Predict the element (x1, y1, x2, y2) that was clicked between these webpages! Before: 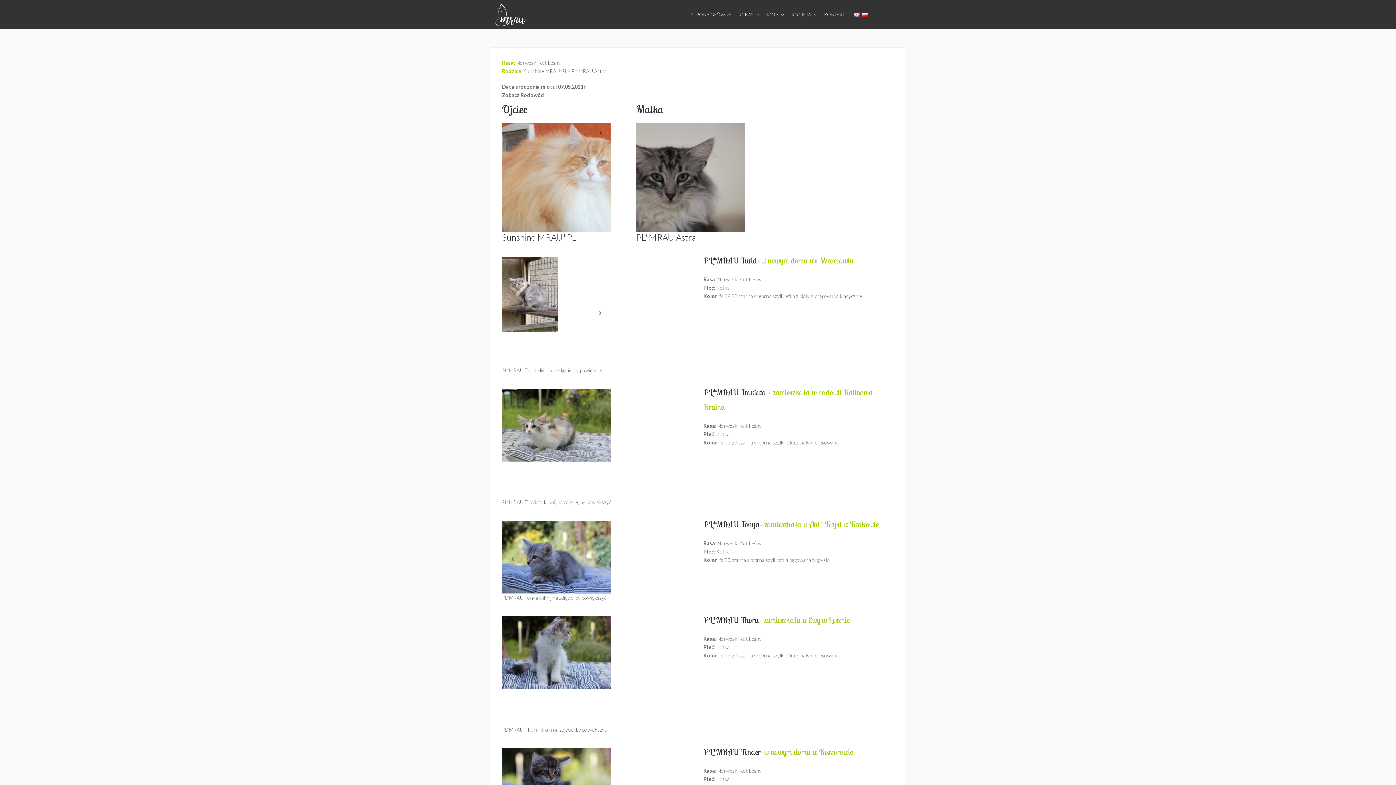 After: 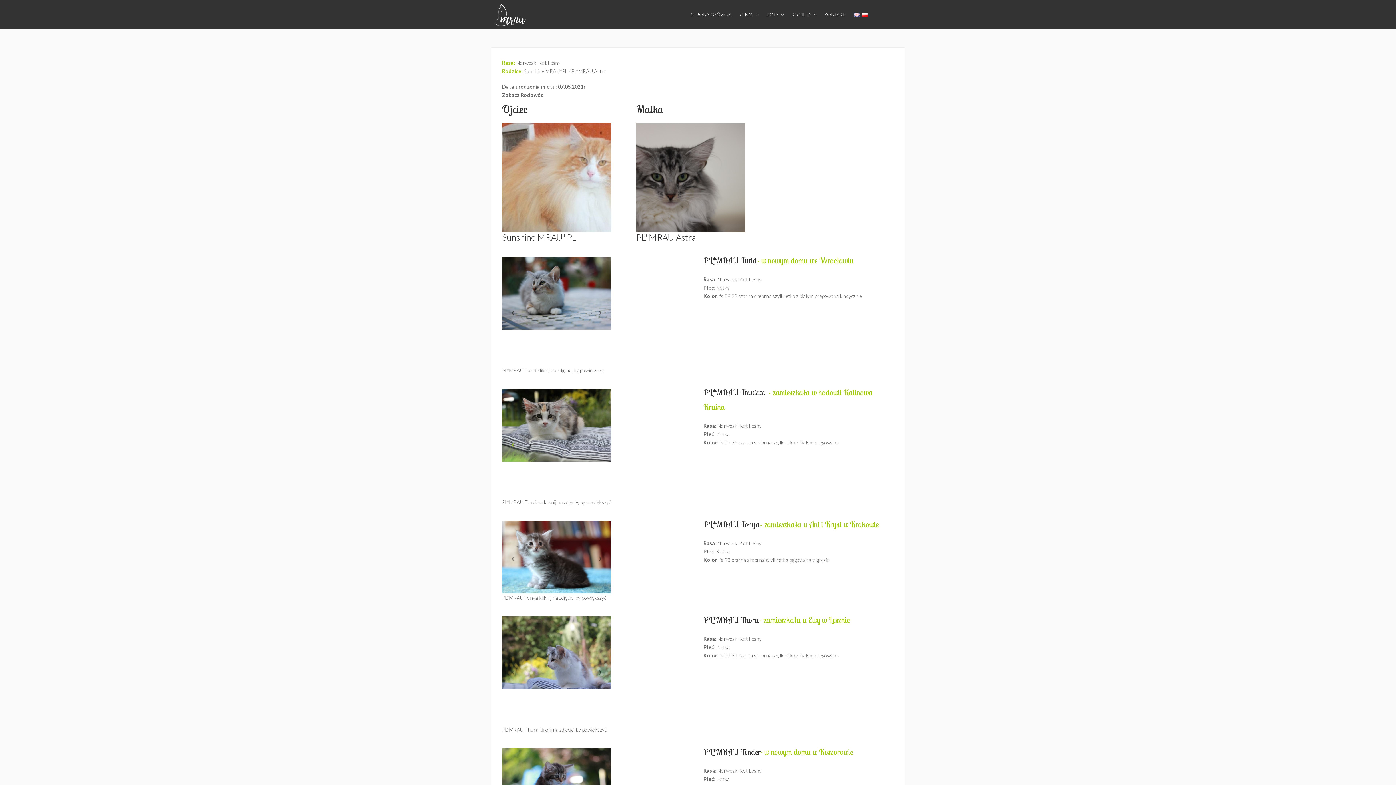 Action: bbox: (502, 438, 524, 449)